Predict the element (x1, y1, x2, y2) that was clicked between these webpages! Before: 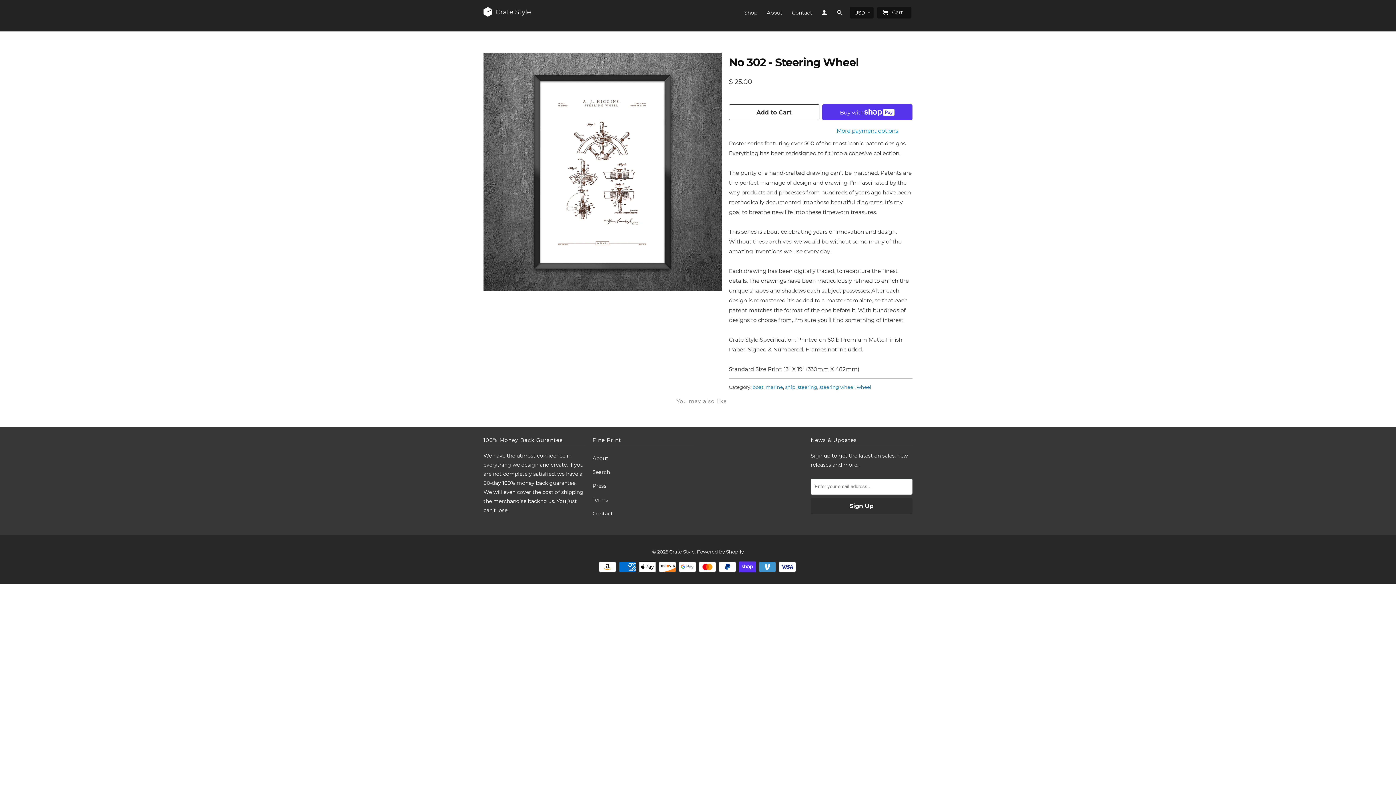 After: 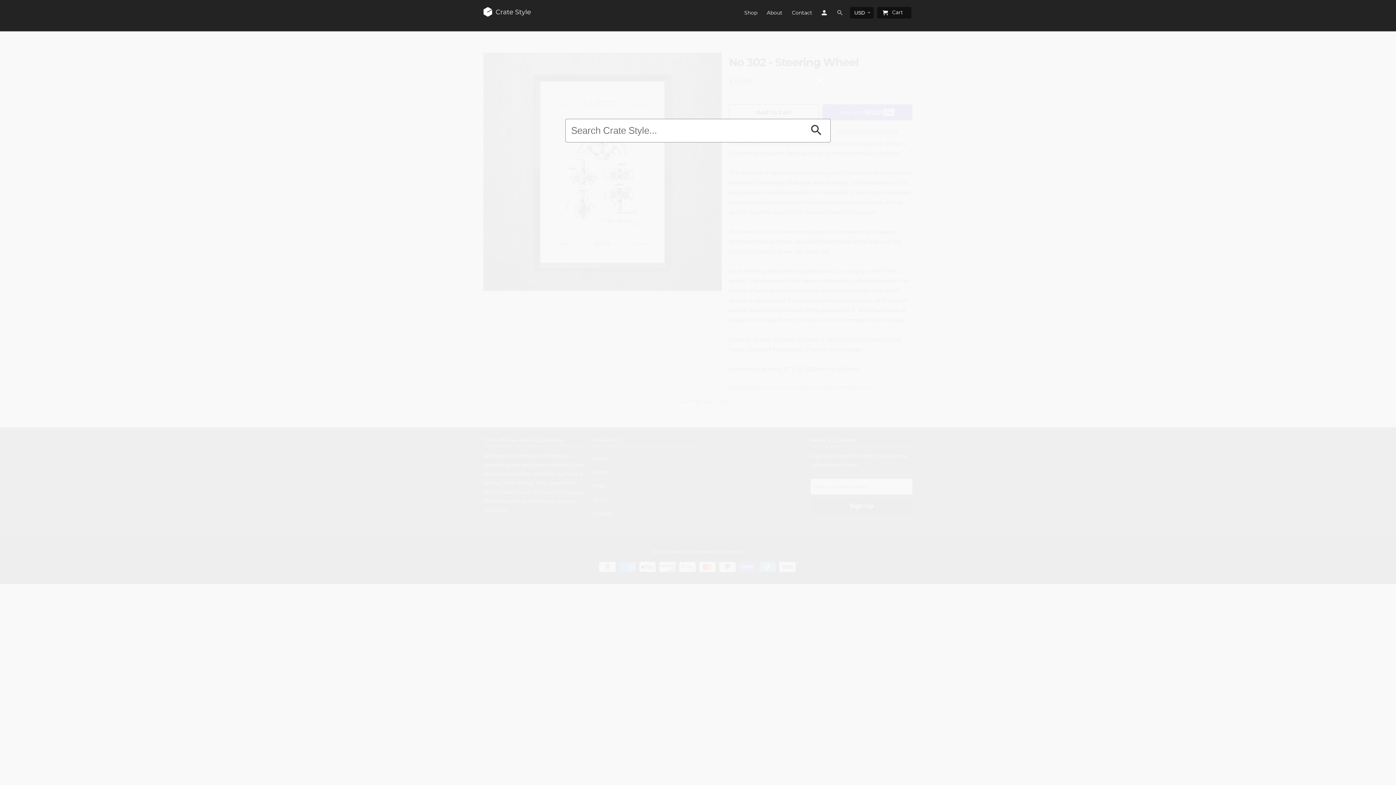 Action: bbox: (834, 9, 846, 18)